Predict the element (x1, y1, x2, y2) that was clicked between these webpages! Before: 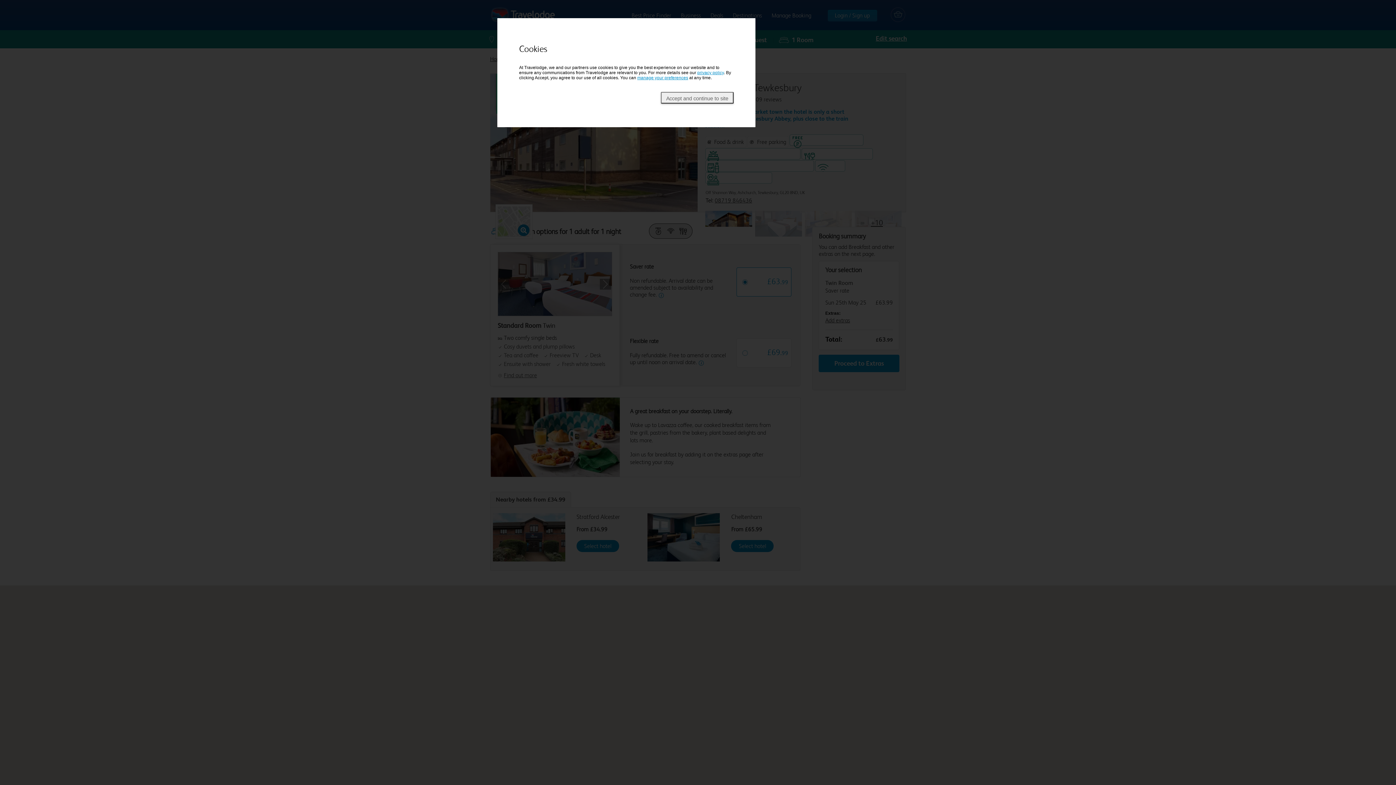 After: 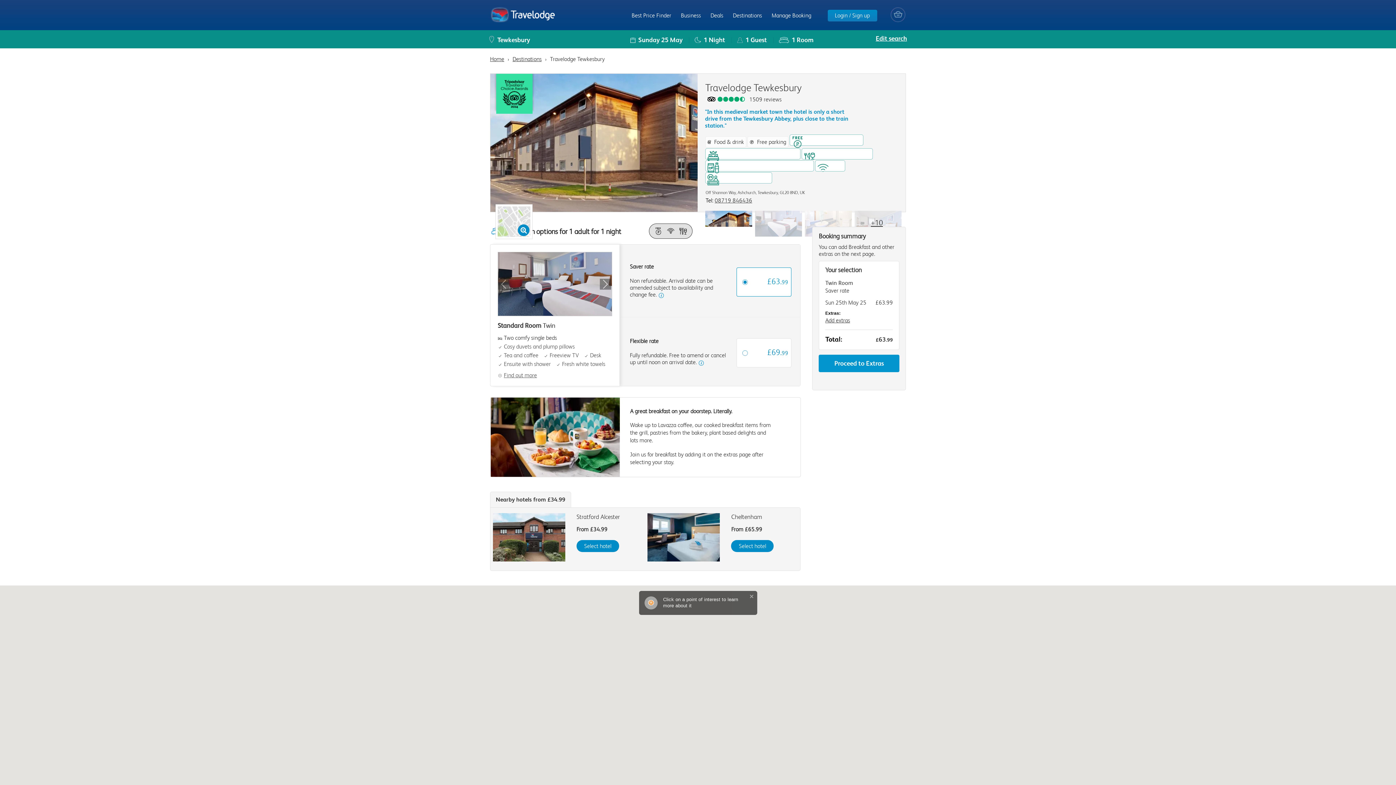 Action: label: Accept and continue to site bbox: (661, 92, 733, 103)